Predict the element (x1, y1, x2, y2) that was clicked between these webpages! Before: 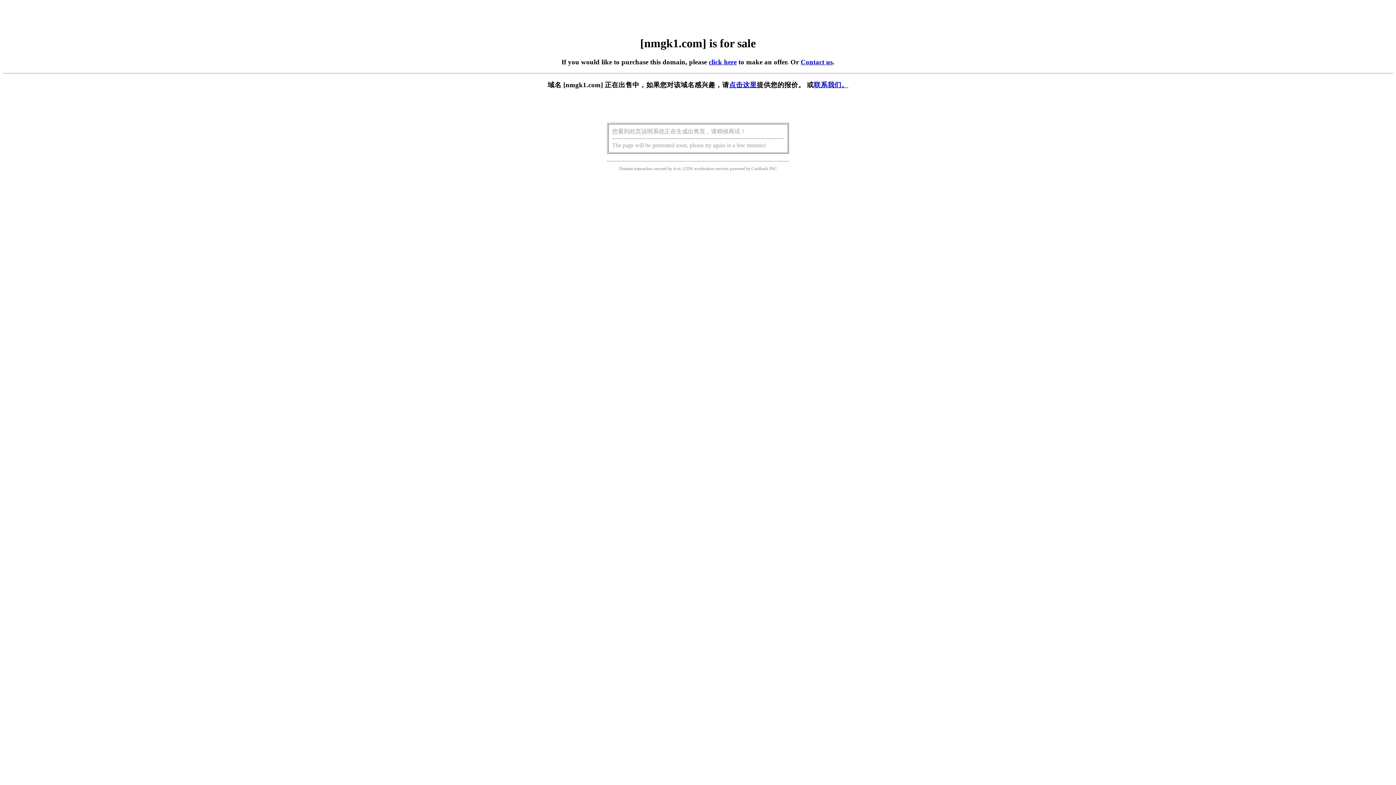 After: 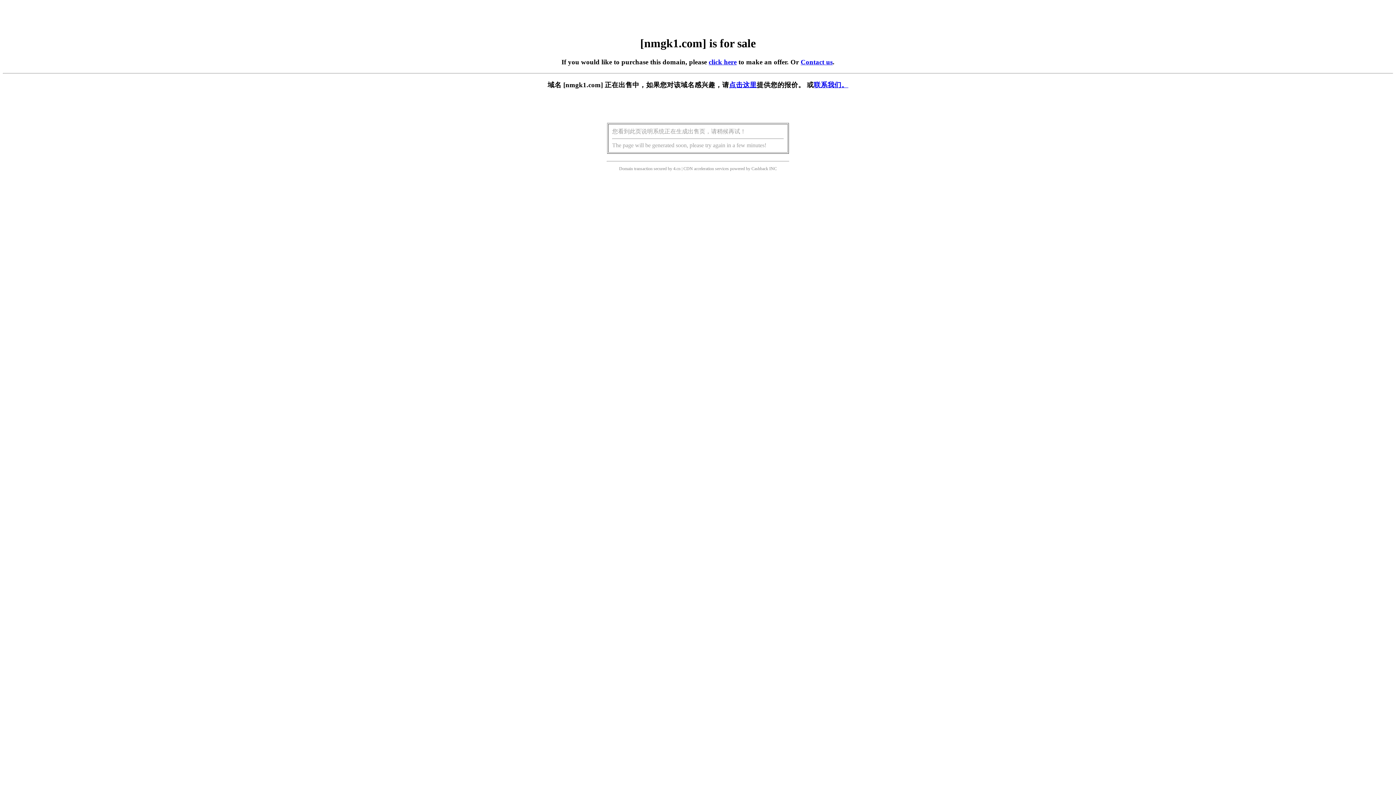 Action: bbox: (729, 81, 756, 88) label: 点击这里